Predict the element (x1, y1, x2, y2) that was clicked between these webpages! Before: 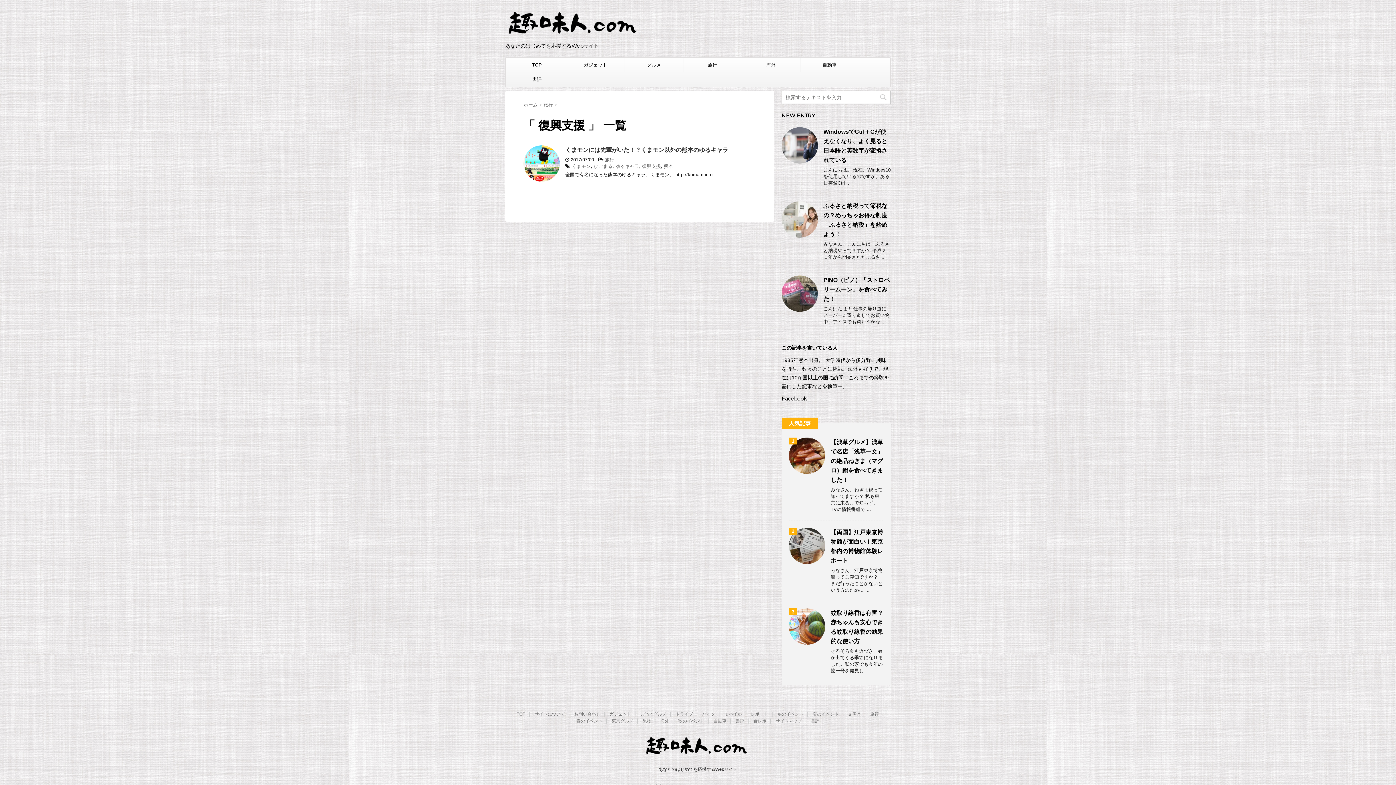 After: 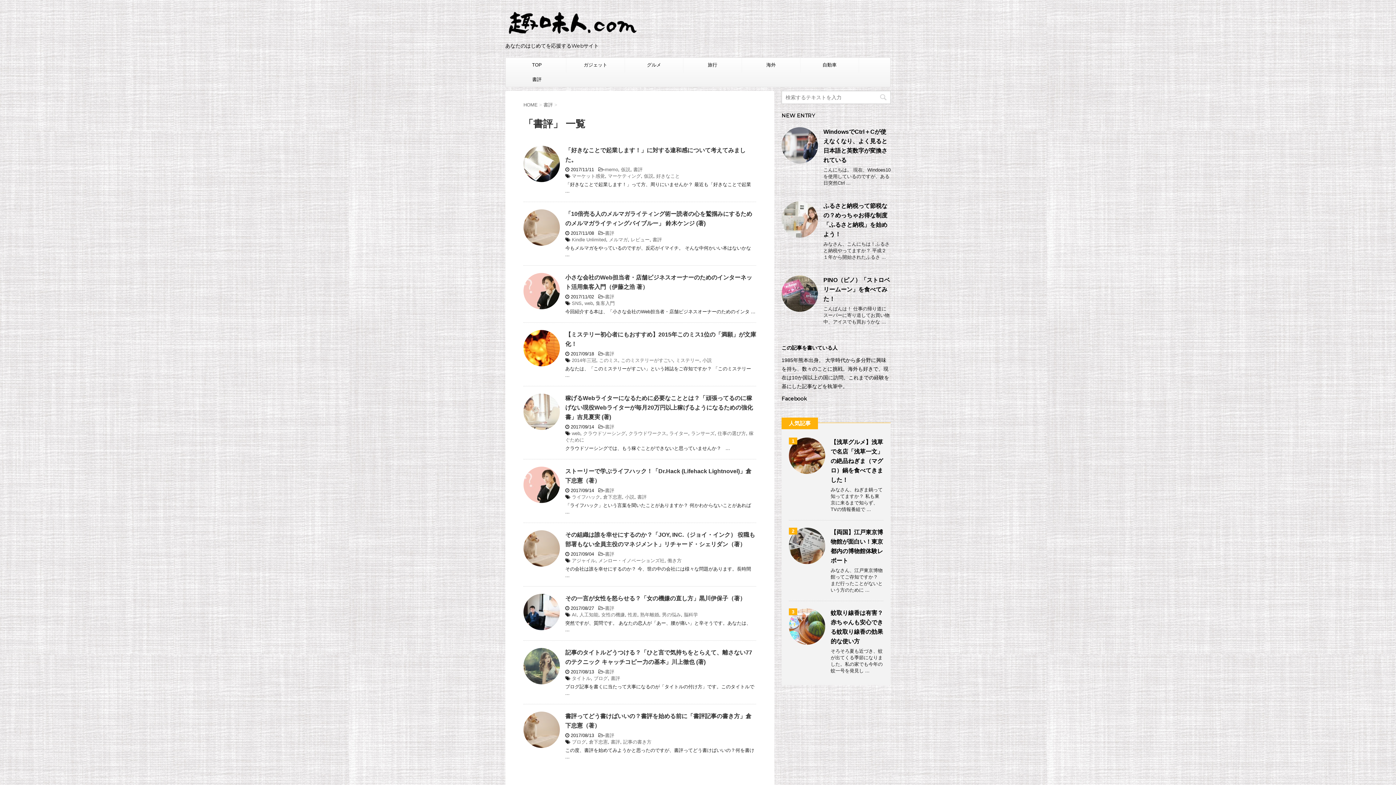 Action: label: 書評 bbox: (508, 72, 566, 86)